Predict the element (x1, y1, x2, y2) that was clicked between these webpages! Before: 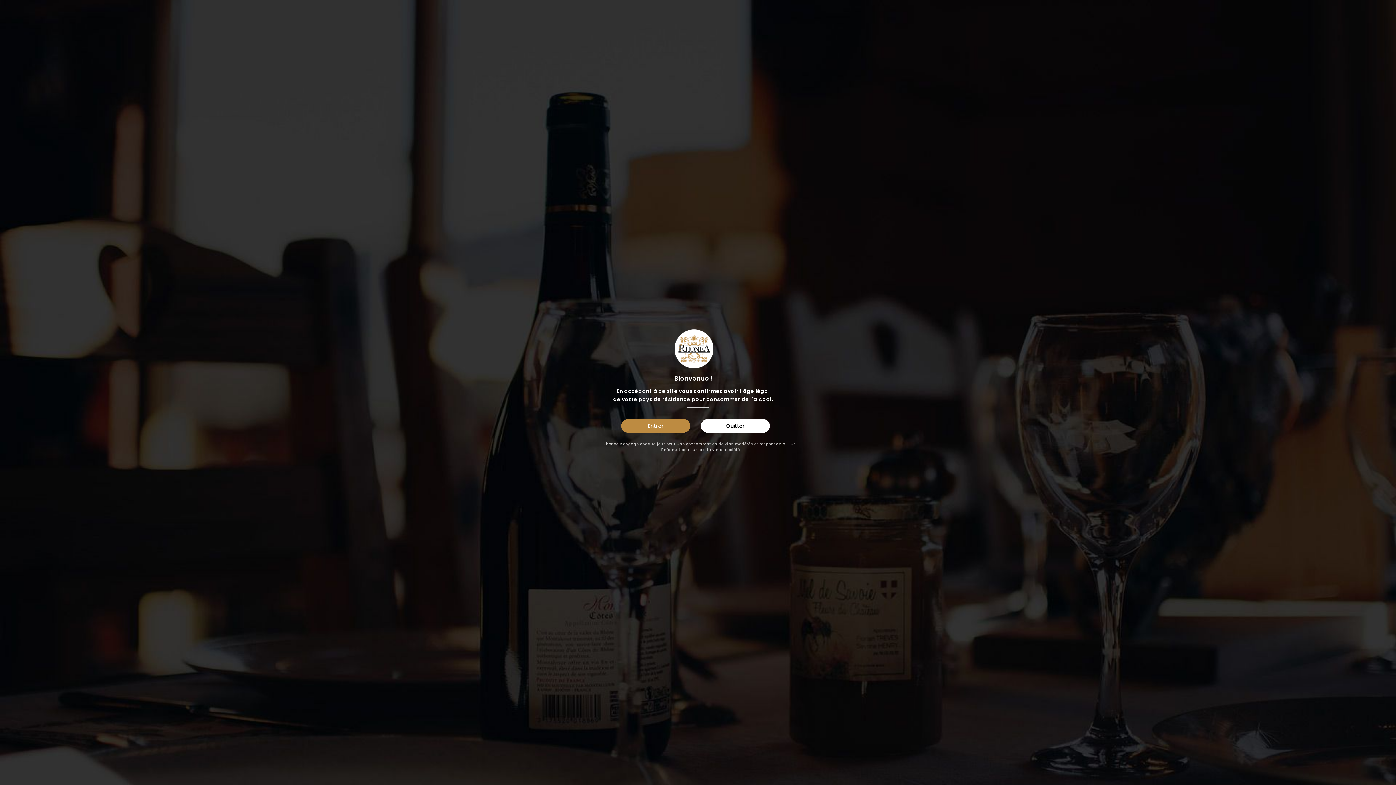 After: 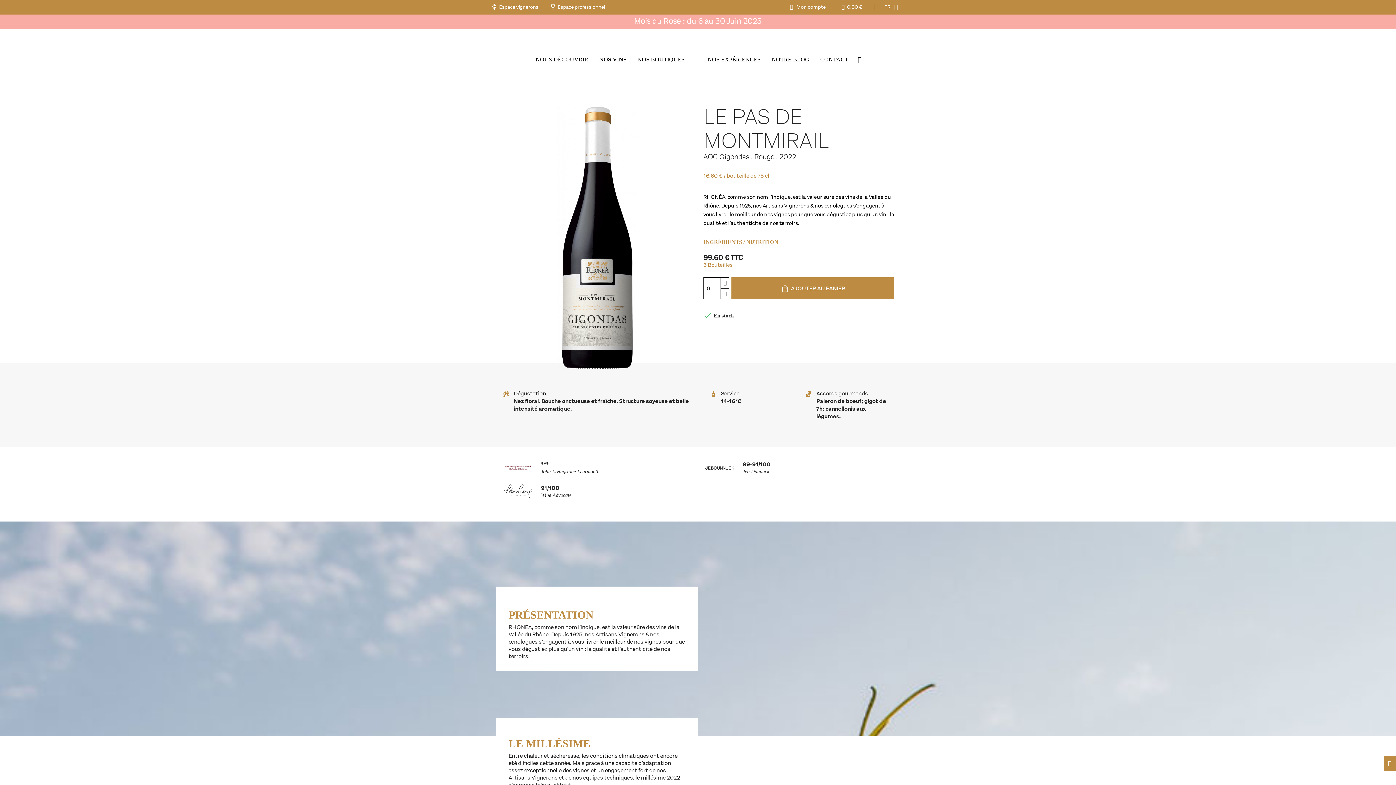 Action: bbox: (621, 419, 690, 433)